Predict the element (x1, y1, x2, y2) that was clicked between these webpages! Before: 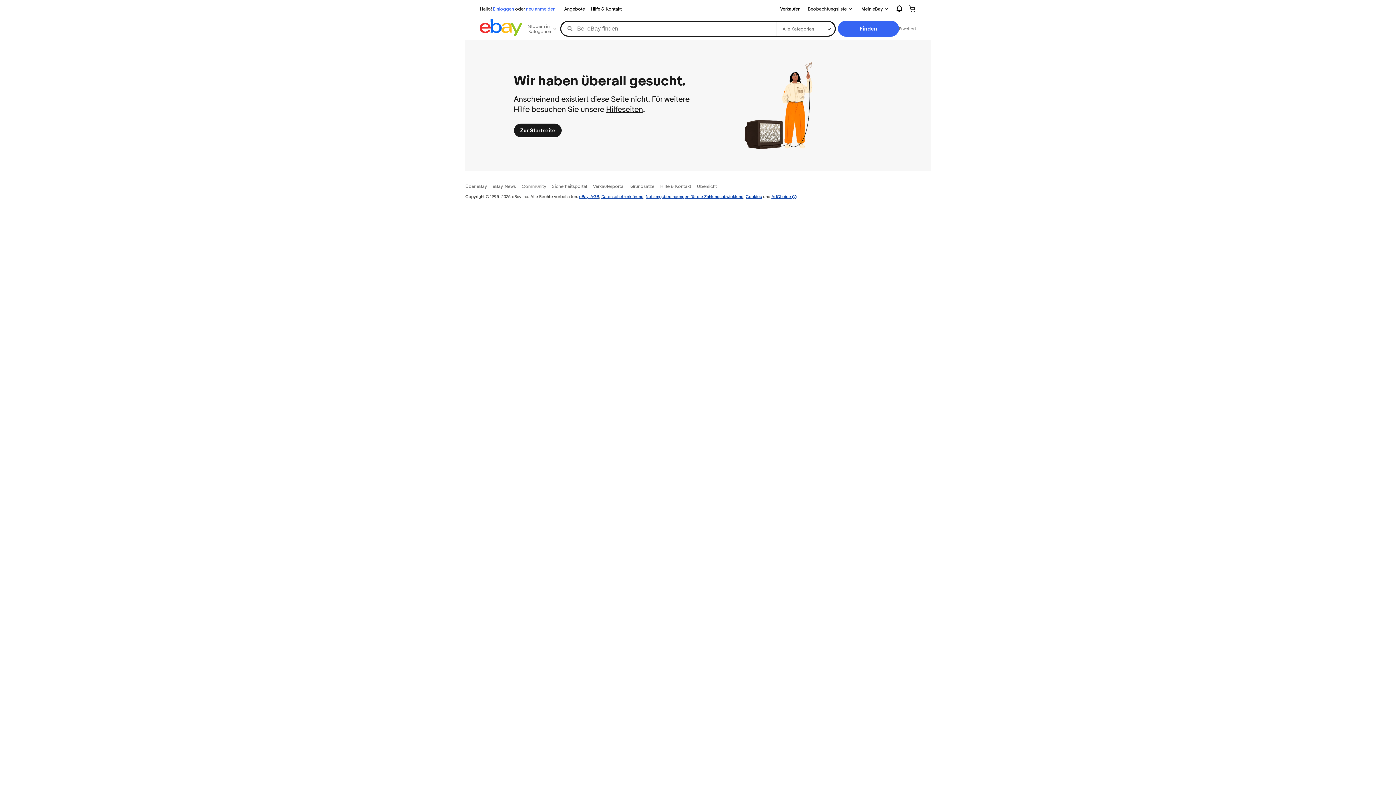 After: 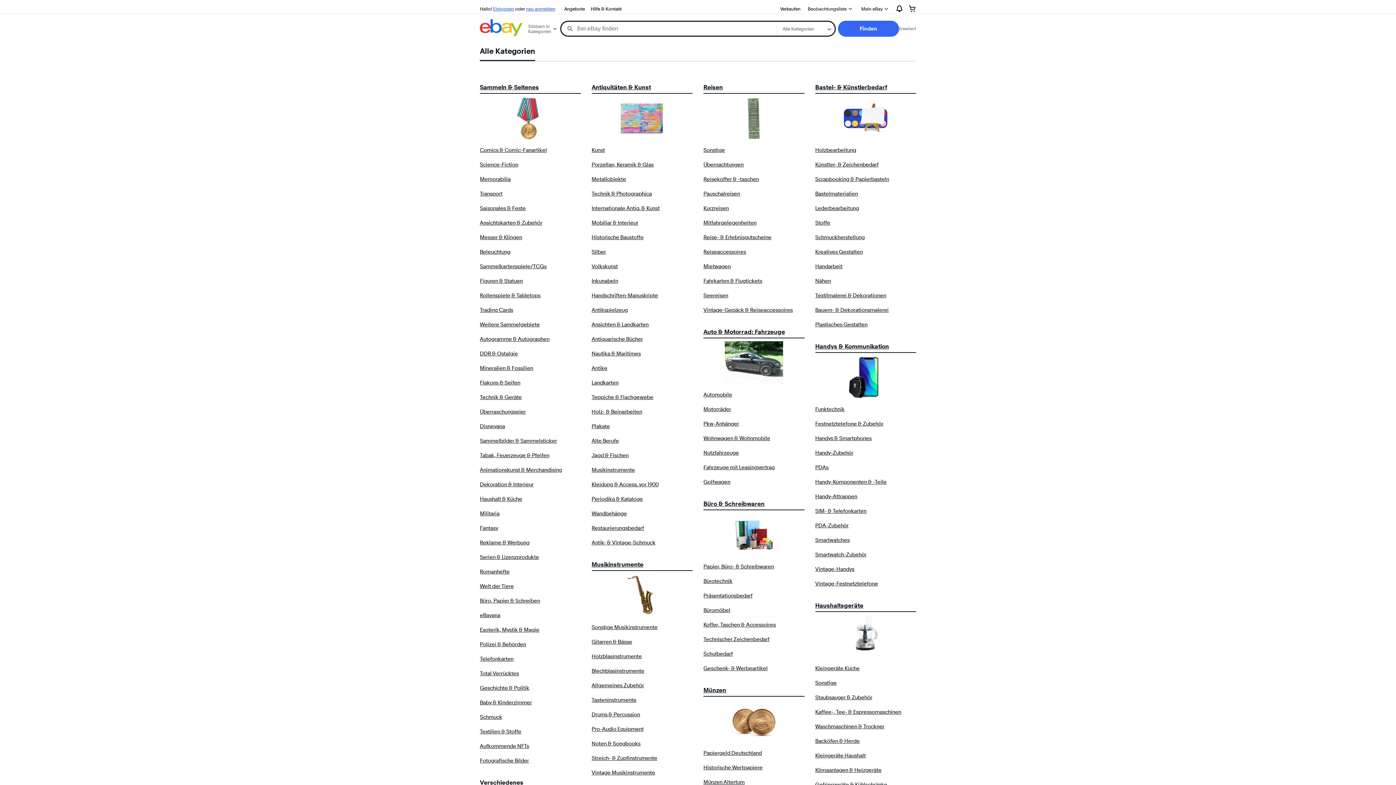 Action: bbox: (838, 20, 899, 36) label: Finden